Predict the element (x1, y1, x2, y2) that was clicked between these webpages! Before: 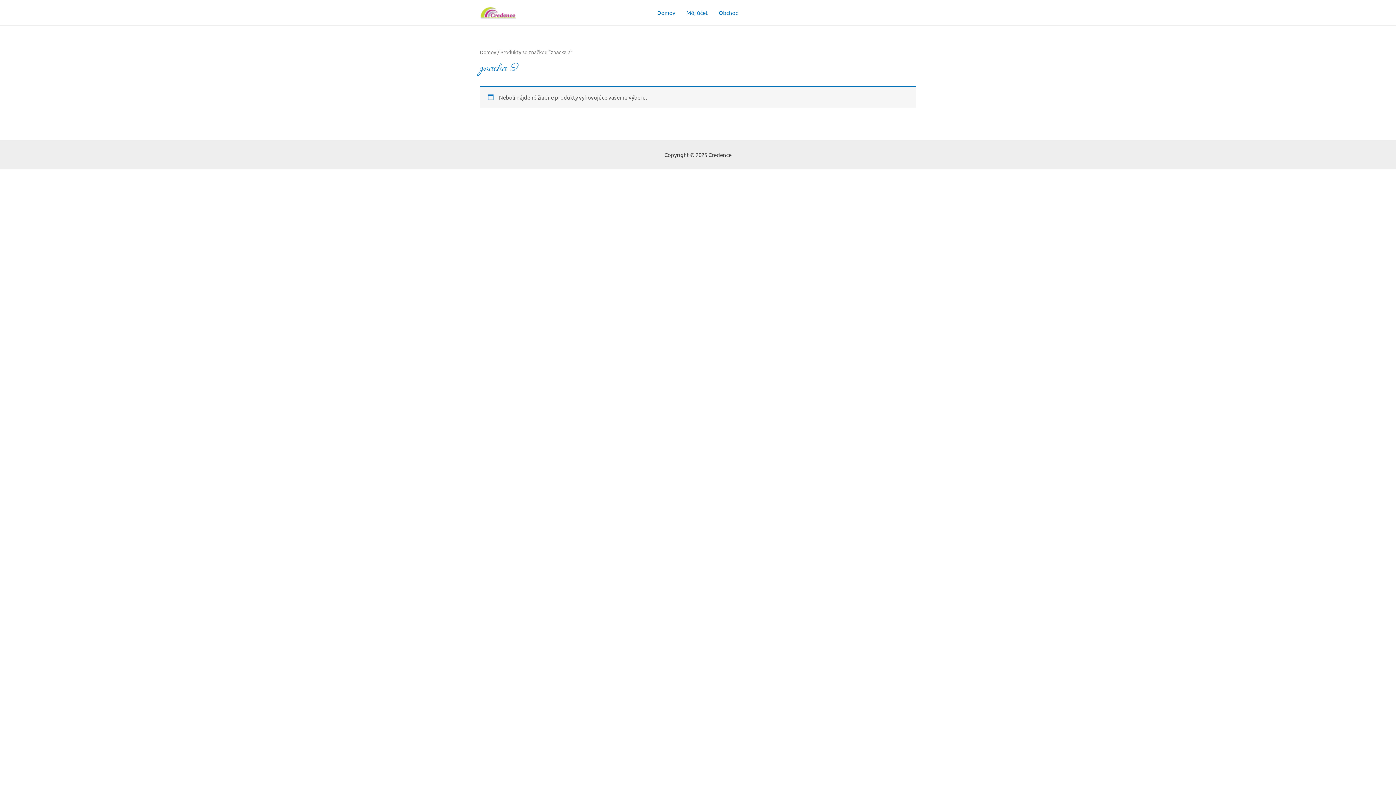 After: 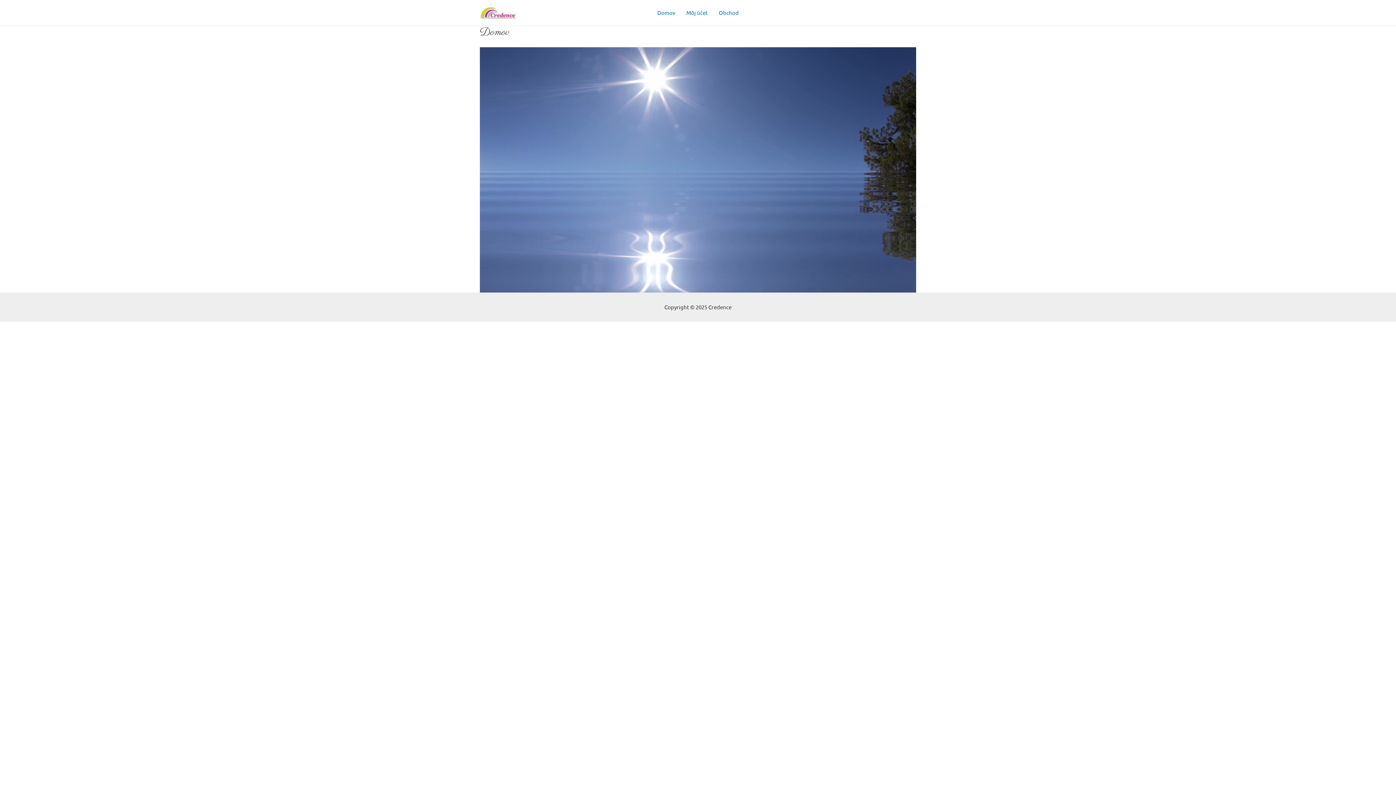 Action: bbox: (652, 0, 681, 25) label: Domov